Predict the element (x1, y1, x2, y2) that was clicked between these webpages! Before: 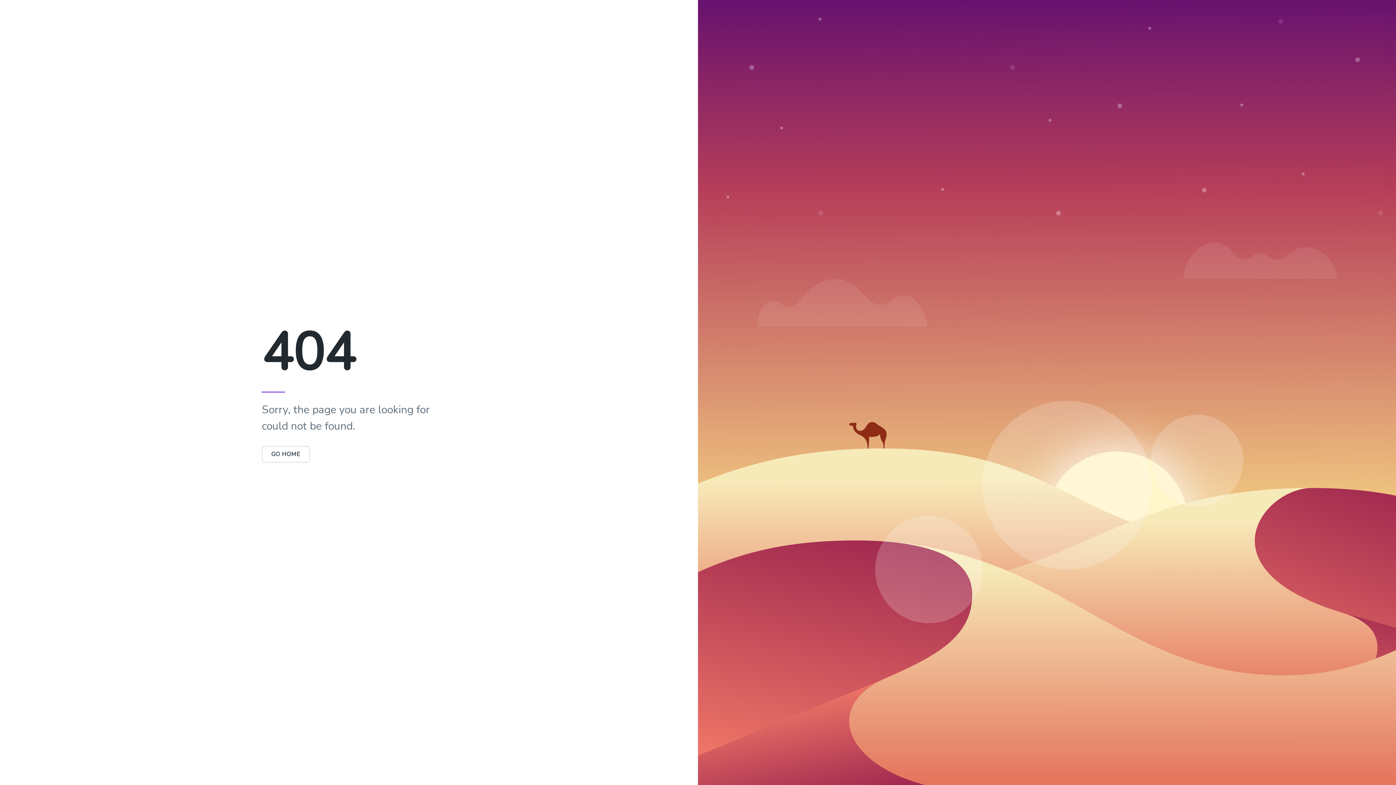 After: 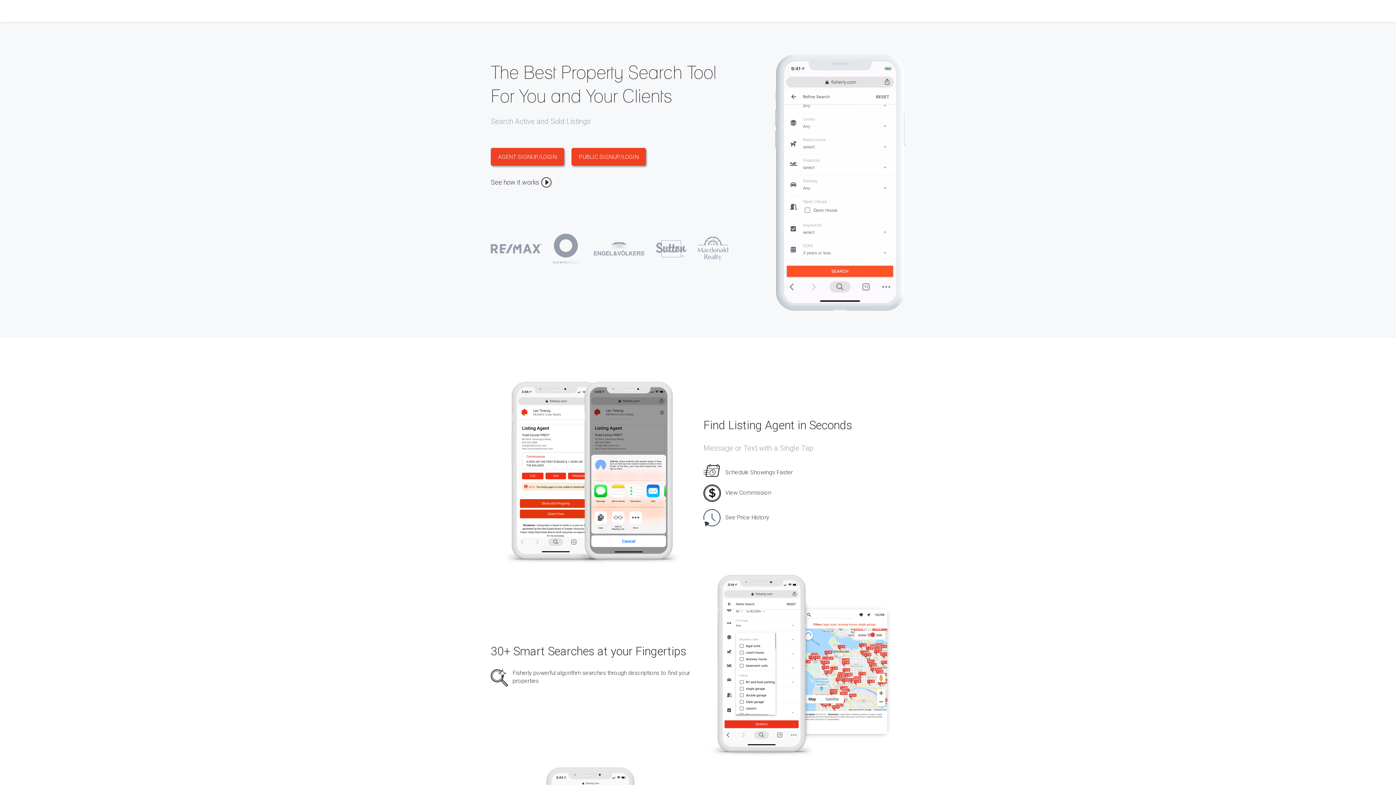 Action: bbox: (261, 450, 310, 458) label: GO HOME